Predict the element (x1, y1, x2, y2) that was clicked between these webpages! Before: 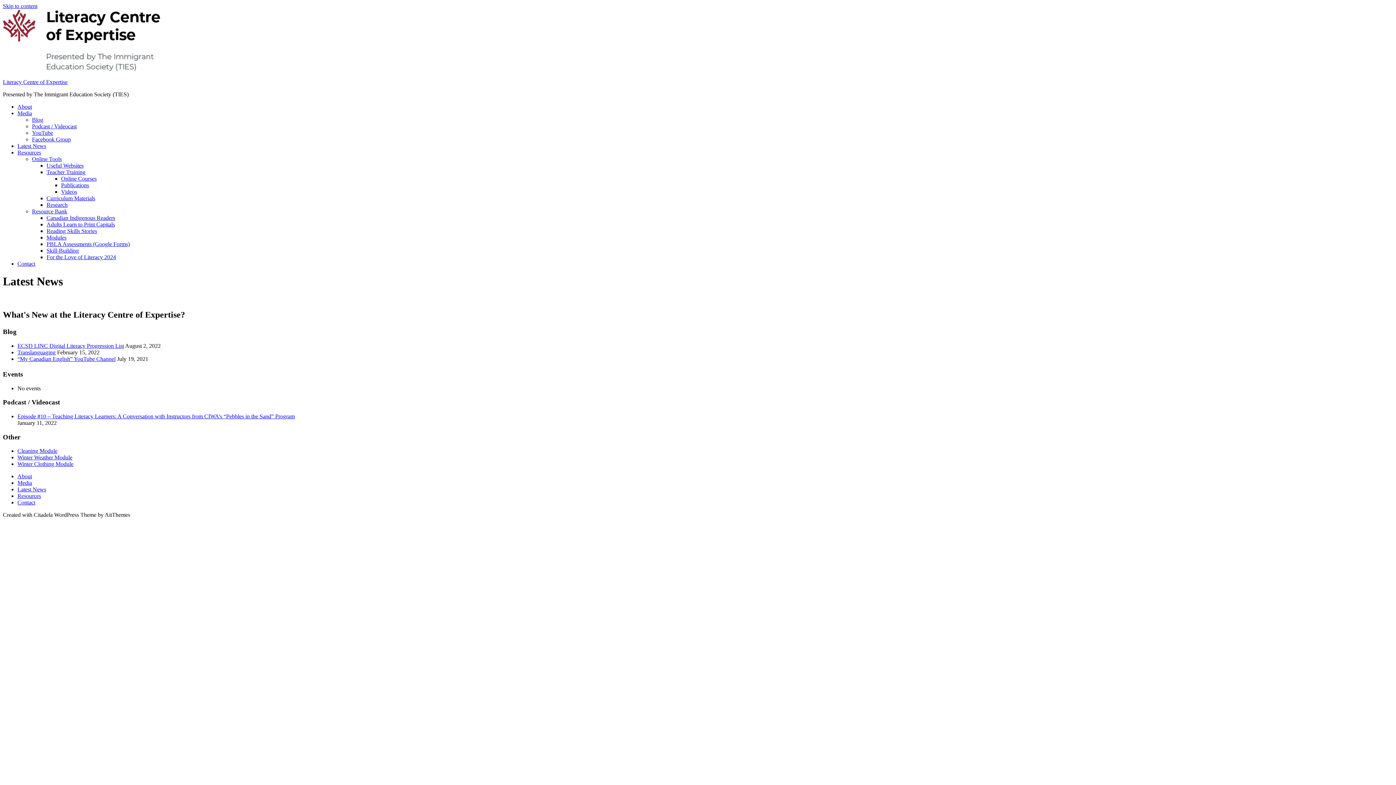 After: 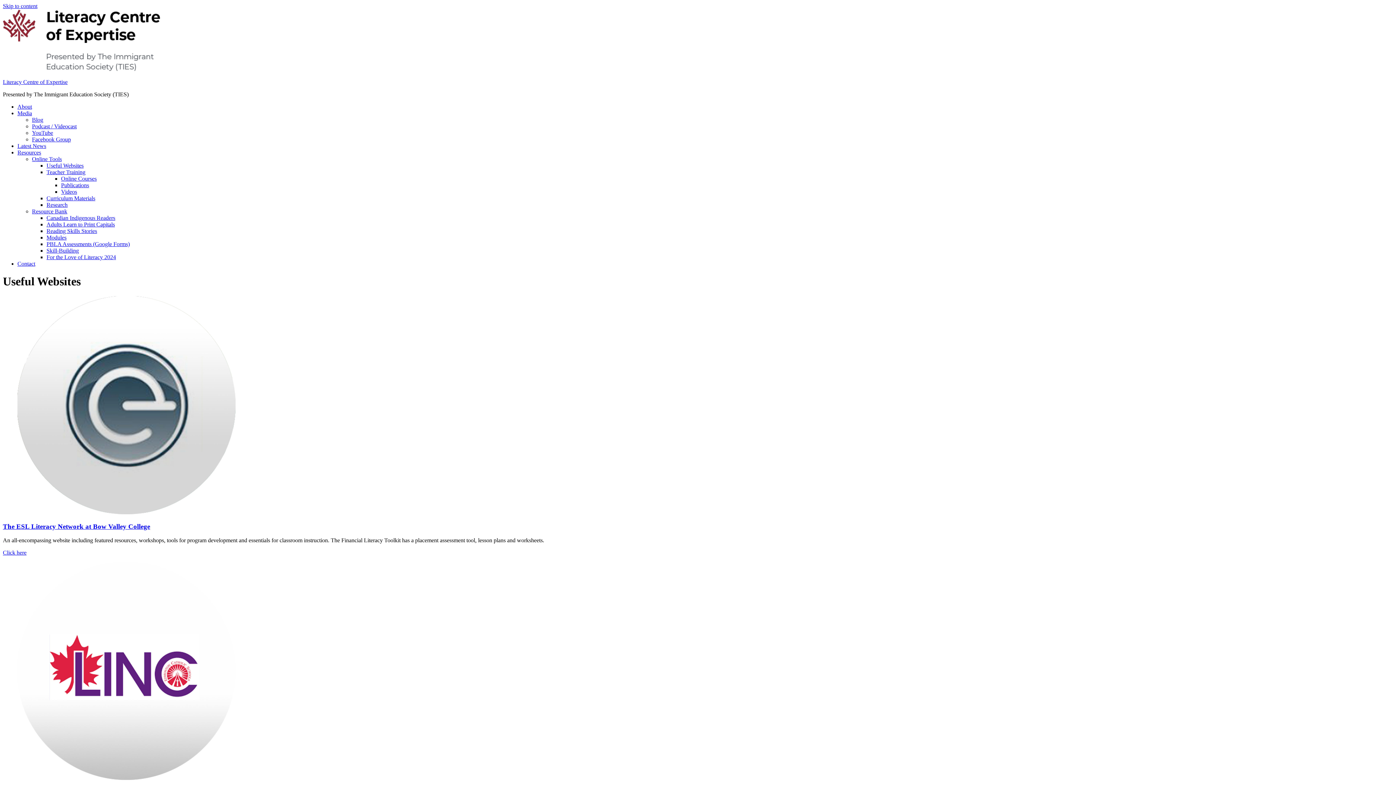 Action: label: Useful Websites bbox: (46, 162, 83, 168)